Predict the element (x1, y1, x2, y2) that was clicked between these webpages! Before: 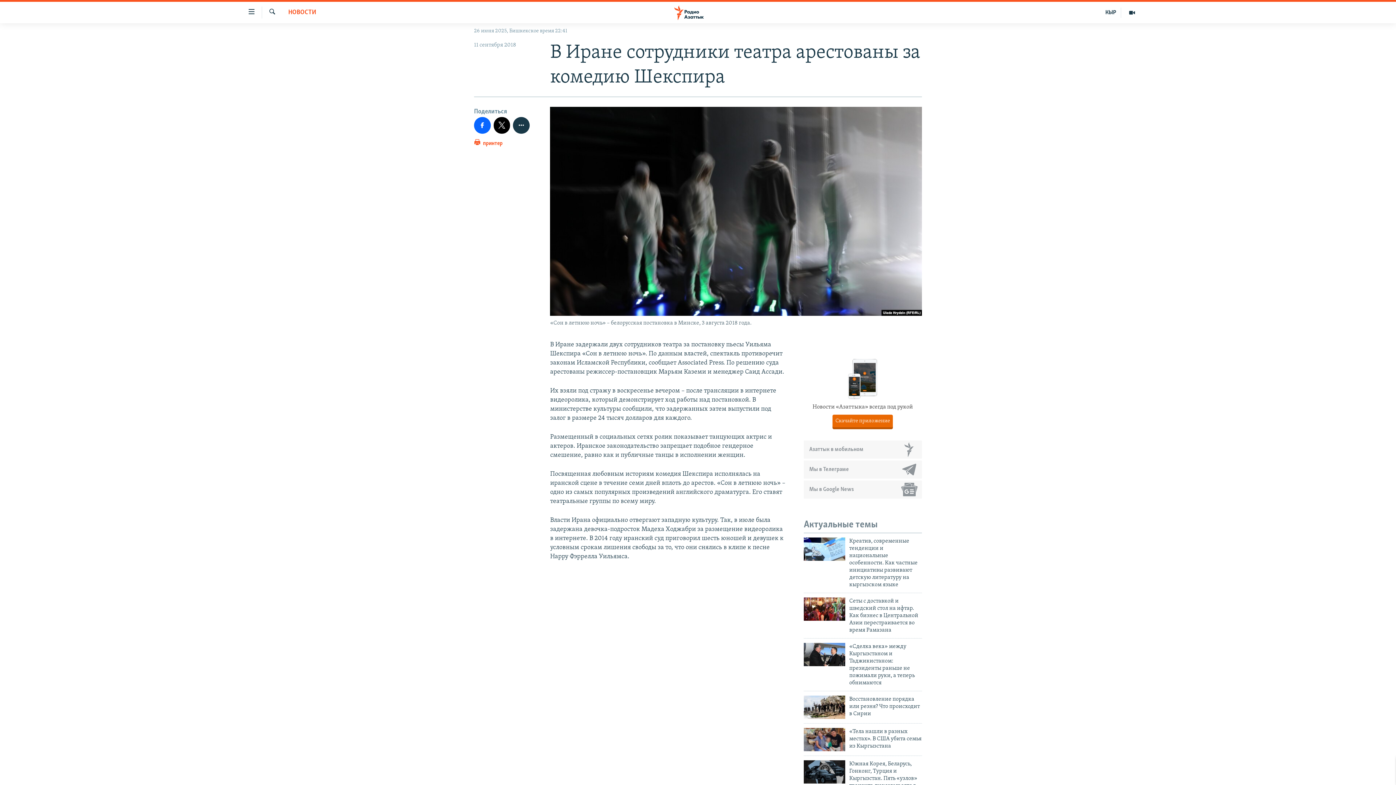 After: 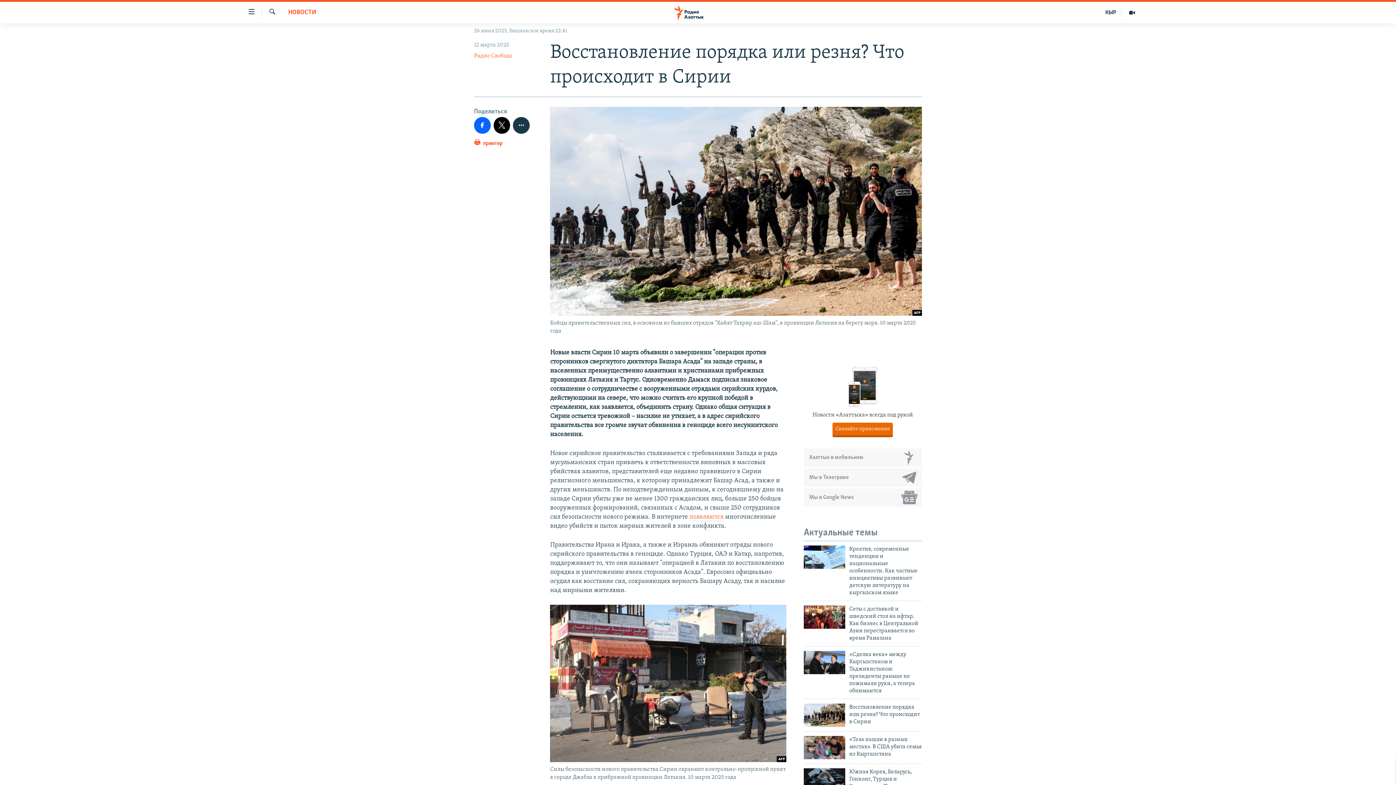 Action: bbox: (804, 695, 845, 719)